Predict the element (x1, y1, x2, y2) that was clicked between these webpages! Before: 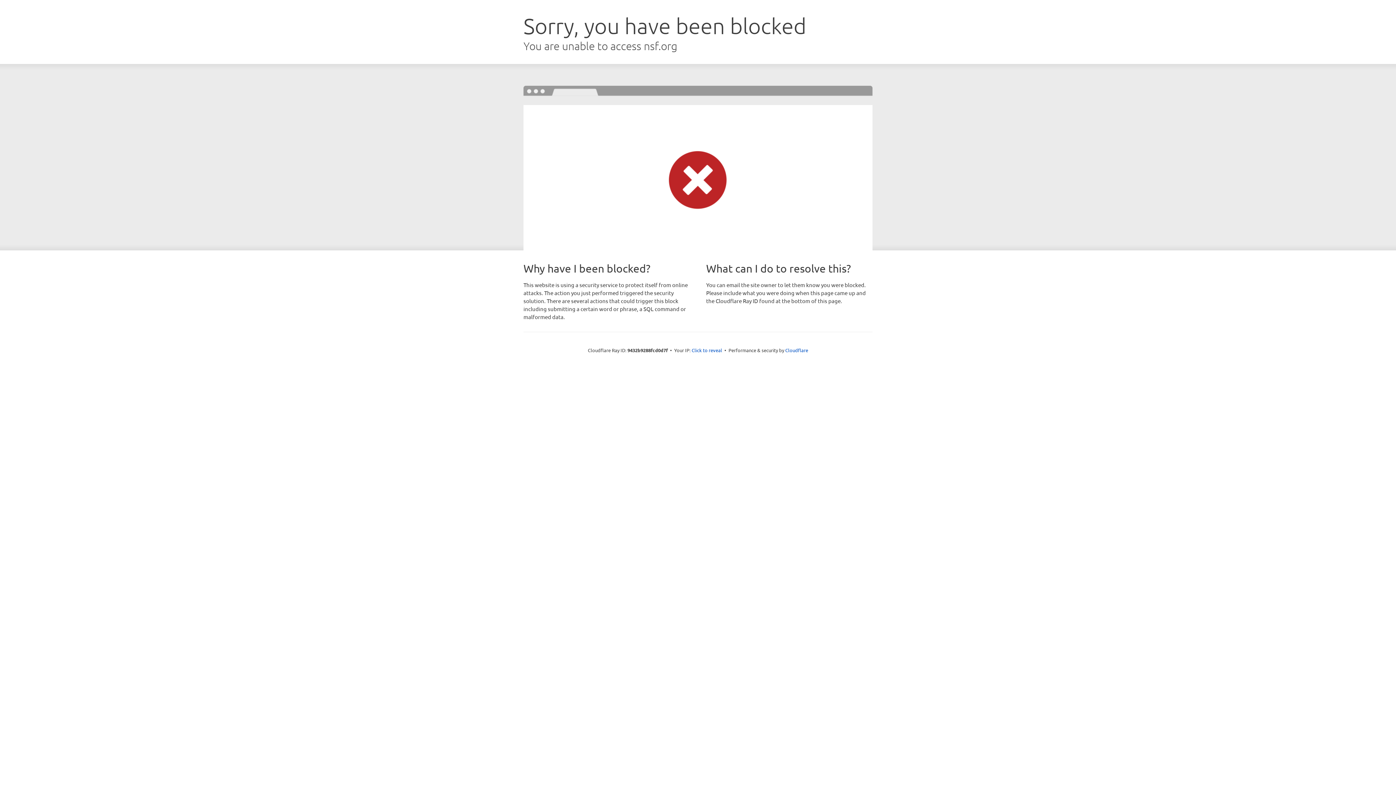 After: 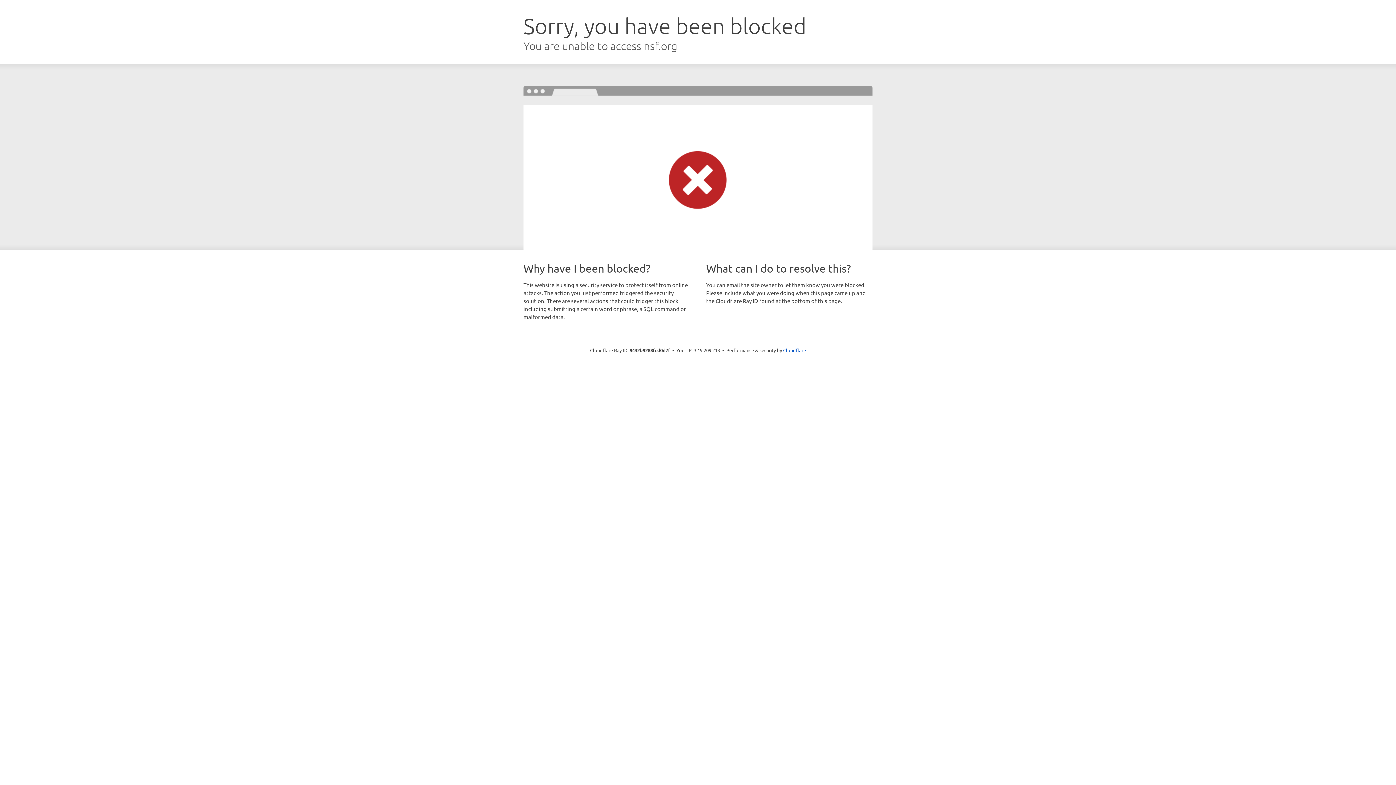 Action: label: Click to reveal bbox: (691, 346, 722, 353)